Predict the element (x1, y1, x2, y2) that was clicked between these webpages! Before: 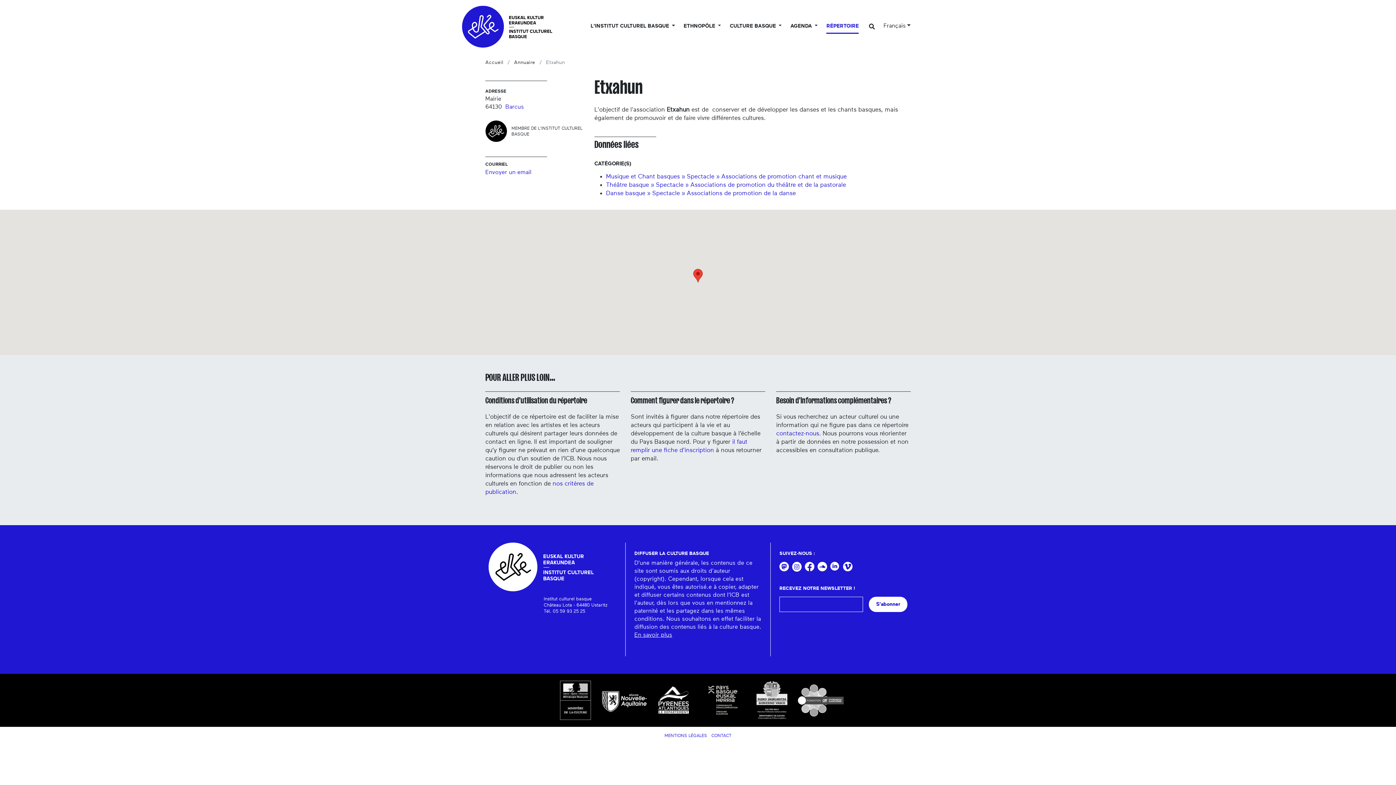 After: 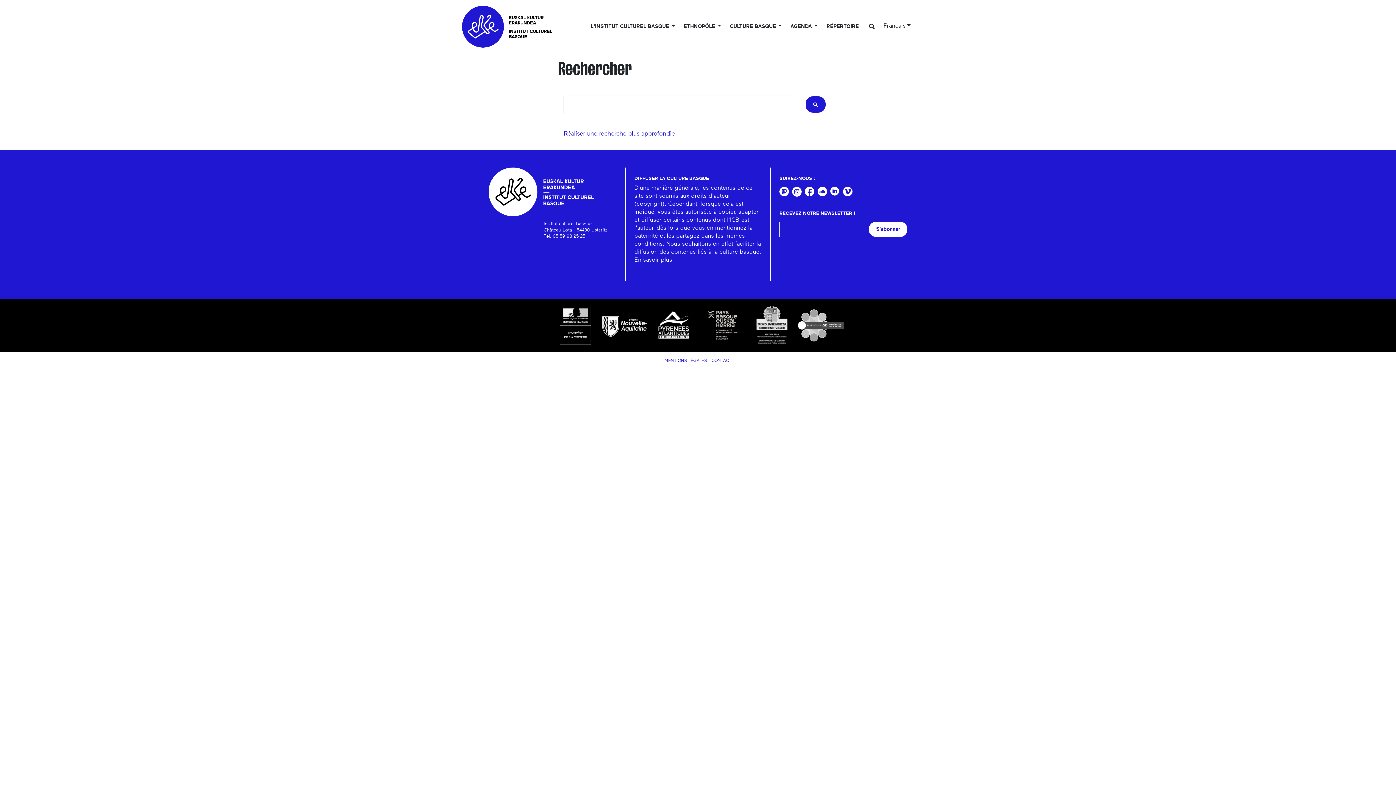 Action: bbox: (869, 23, 875, 29)